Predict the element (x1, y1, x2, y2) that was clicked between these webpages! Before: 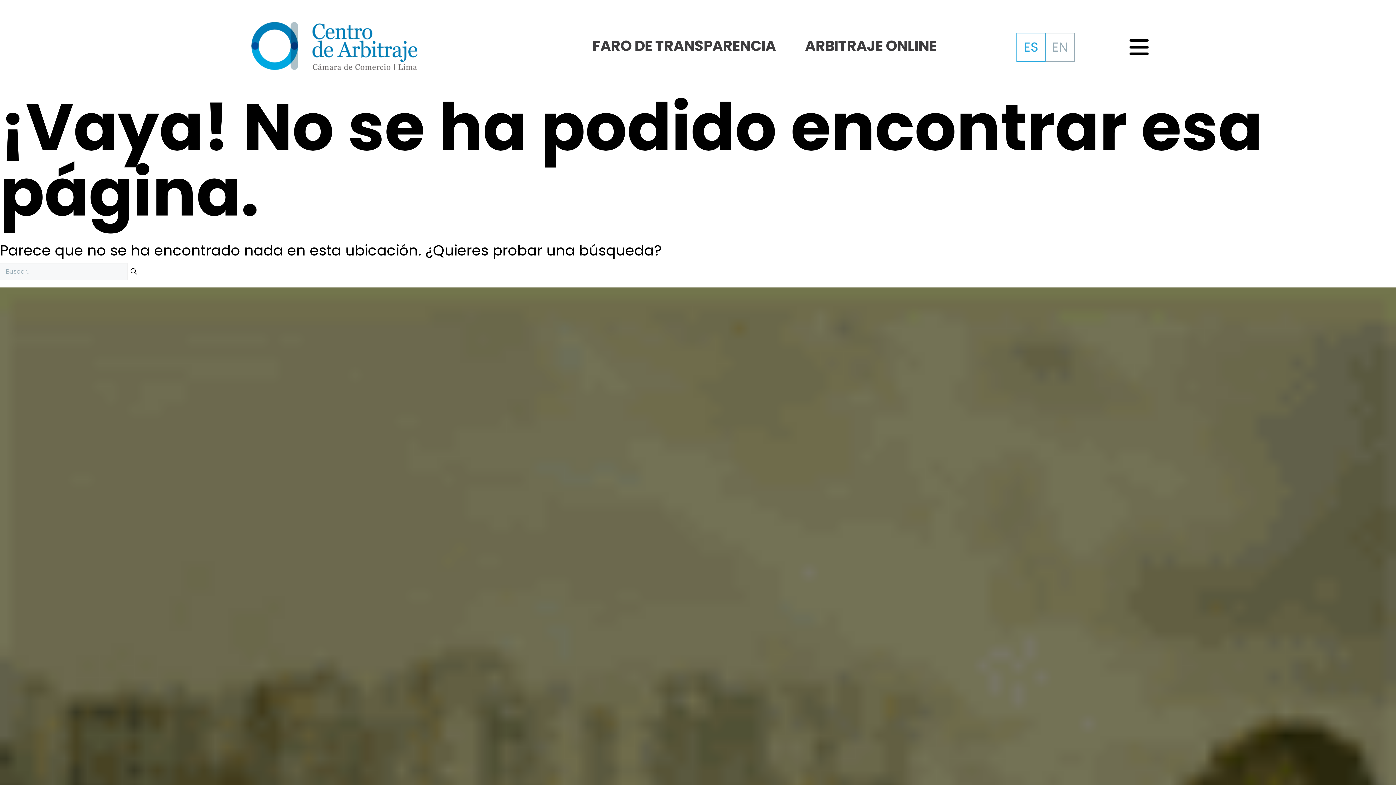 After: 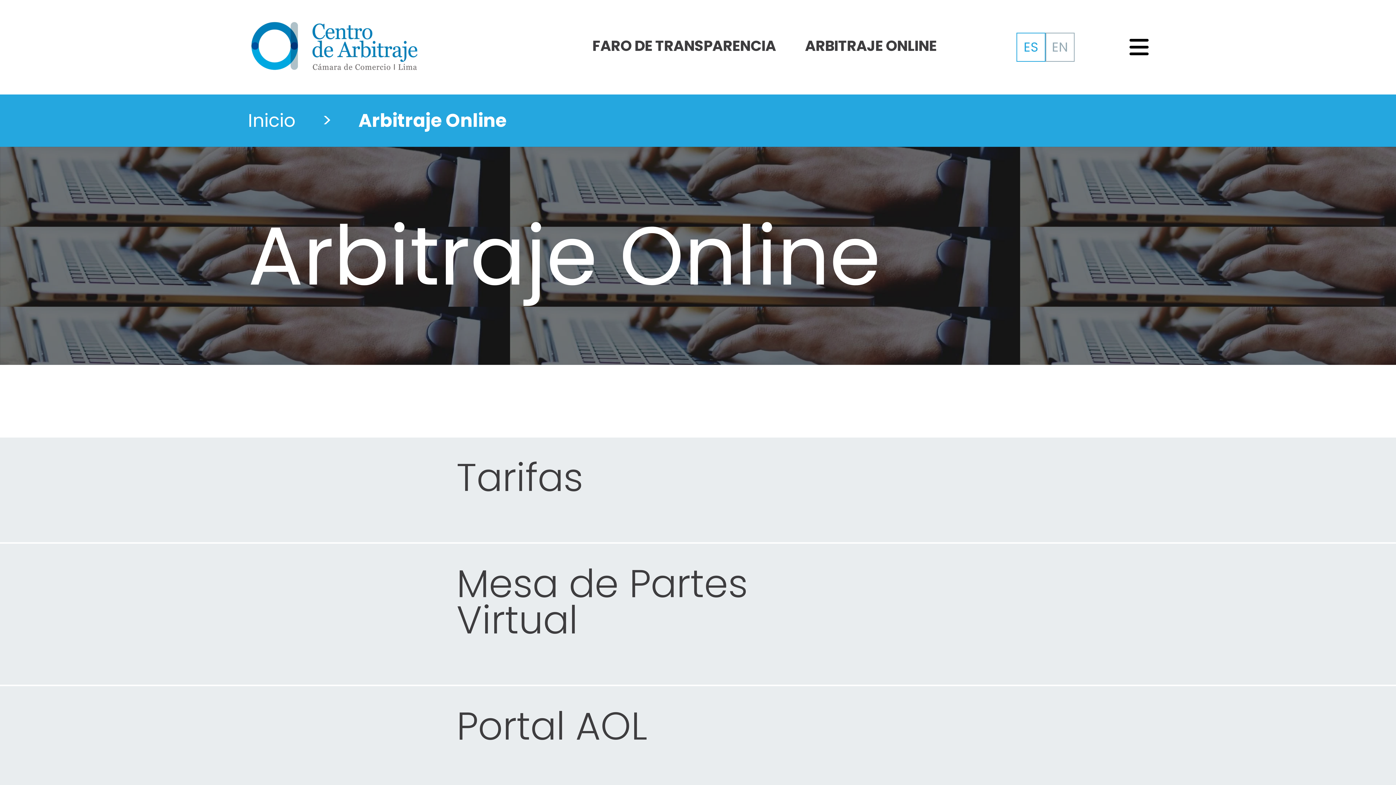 Action: label: ARBITRAJE ONLINE bbox: (805, 35, 936, 56)